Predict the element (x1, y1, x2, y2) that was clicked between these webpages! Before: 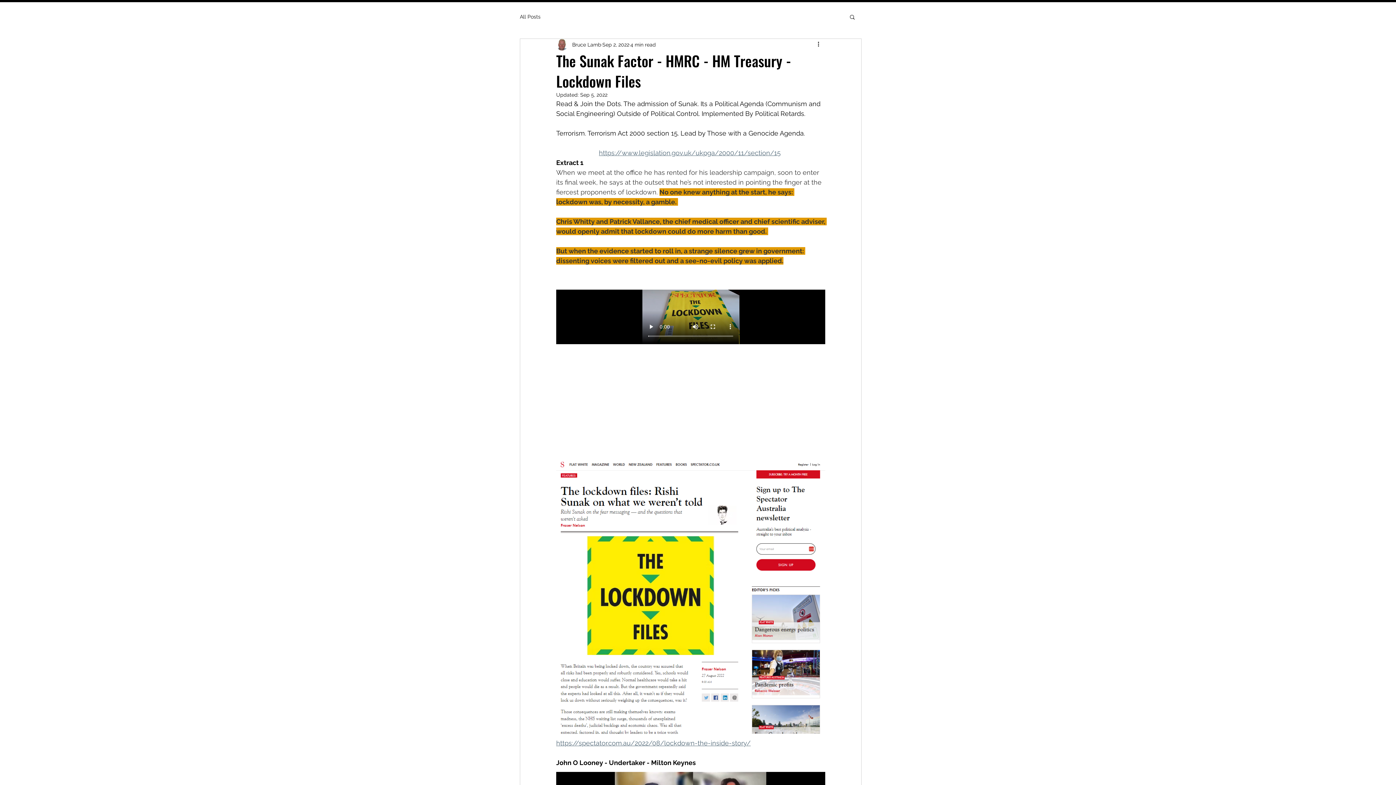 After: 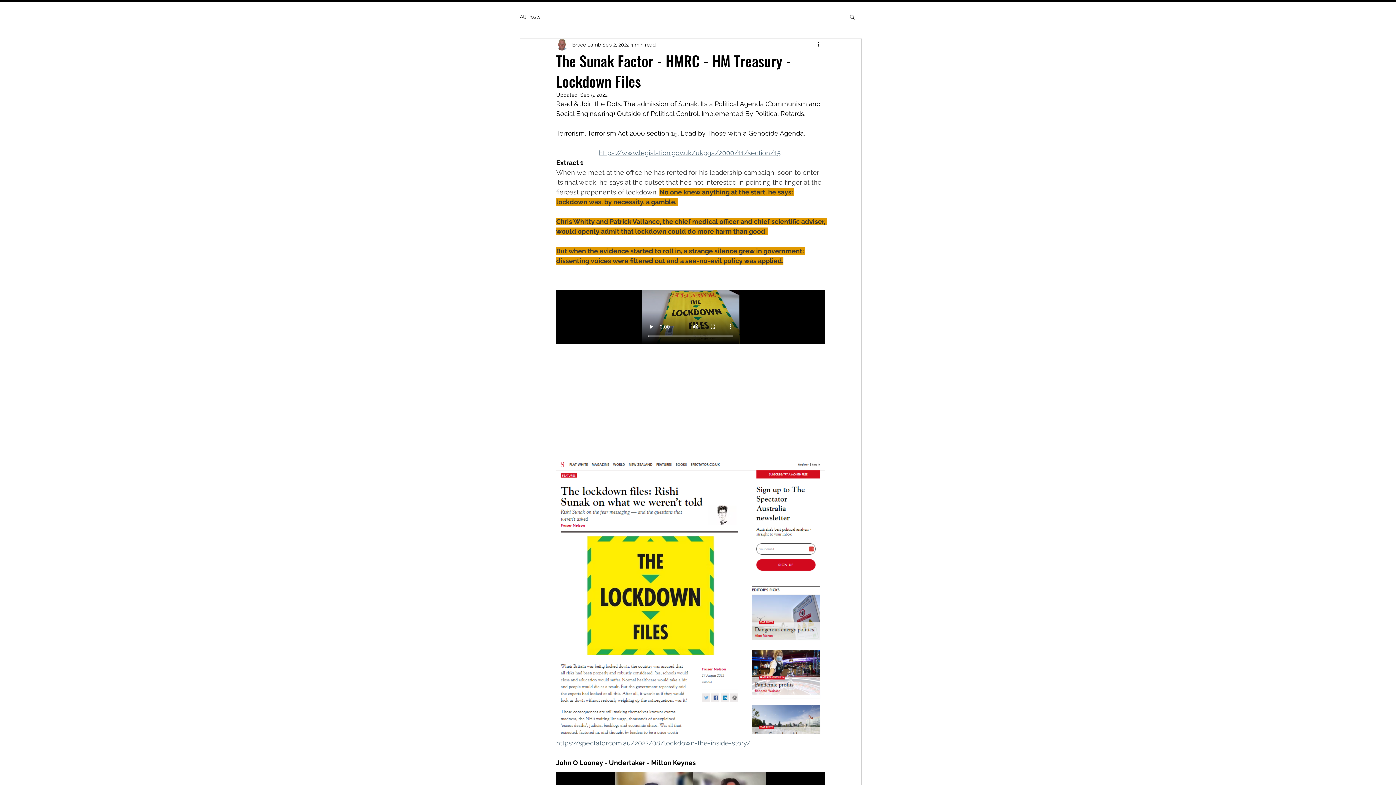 Action: bbox: (556, 739, 750, 747) label: https://spectator.com.au/2022/08/lockdown-the-inside-story/